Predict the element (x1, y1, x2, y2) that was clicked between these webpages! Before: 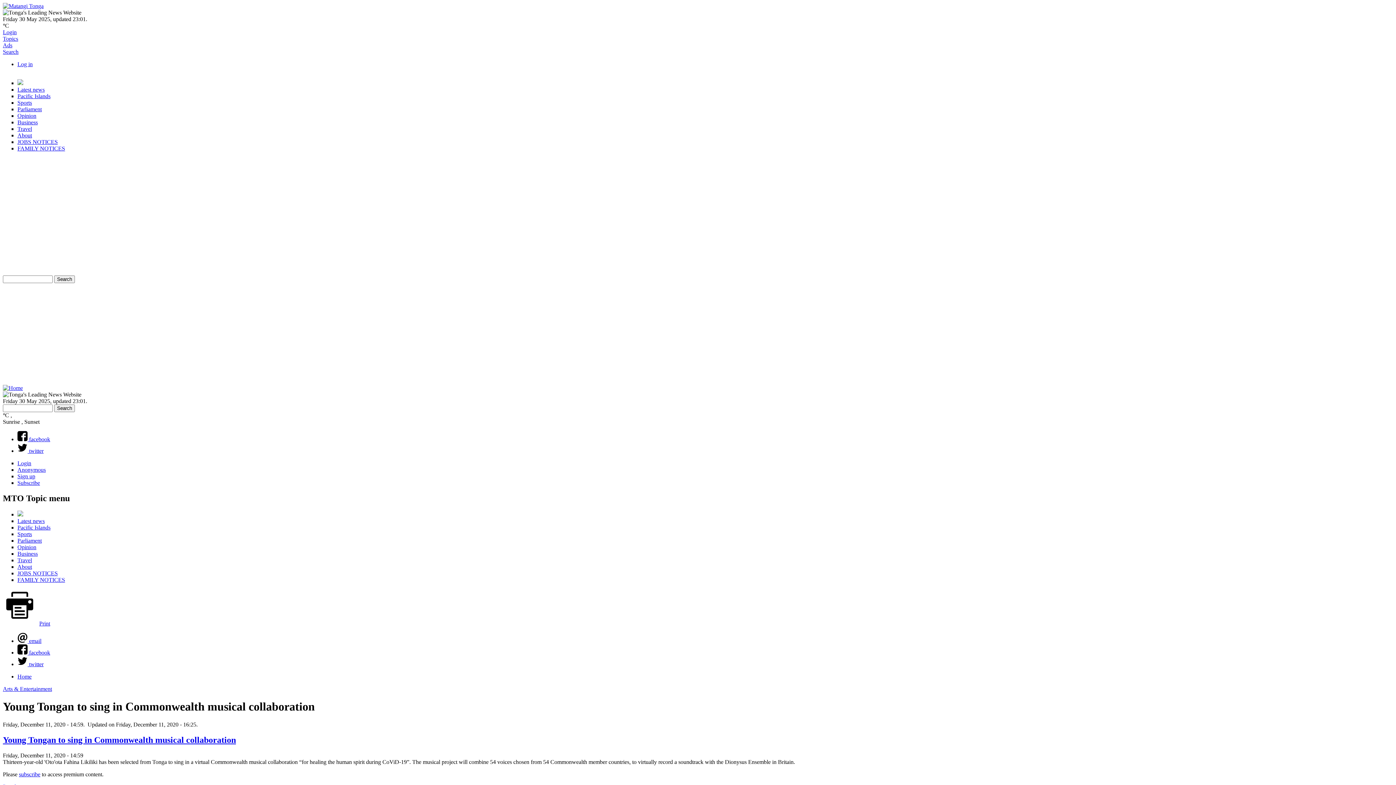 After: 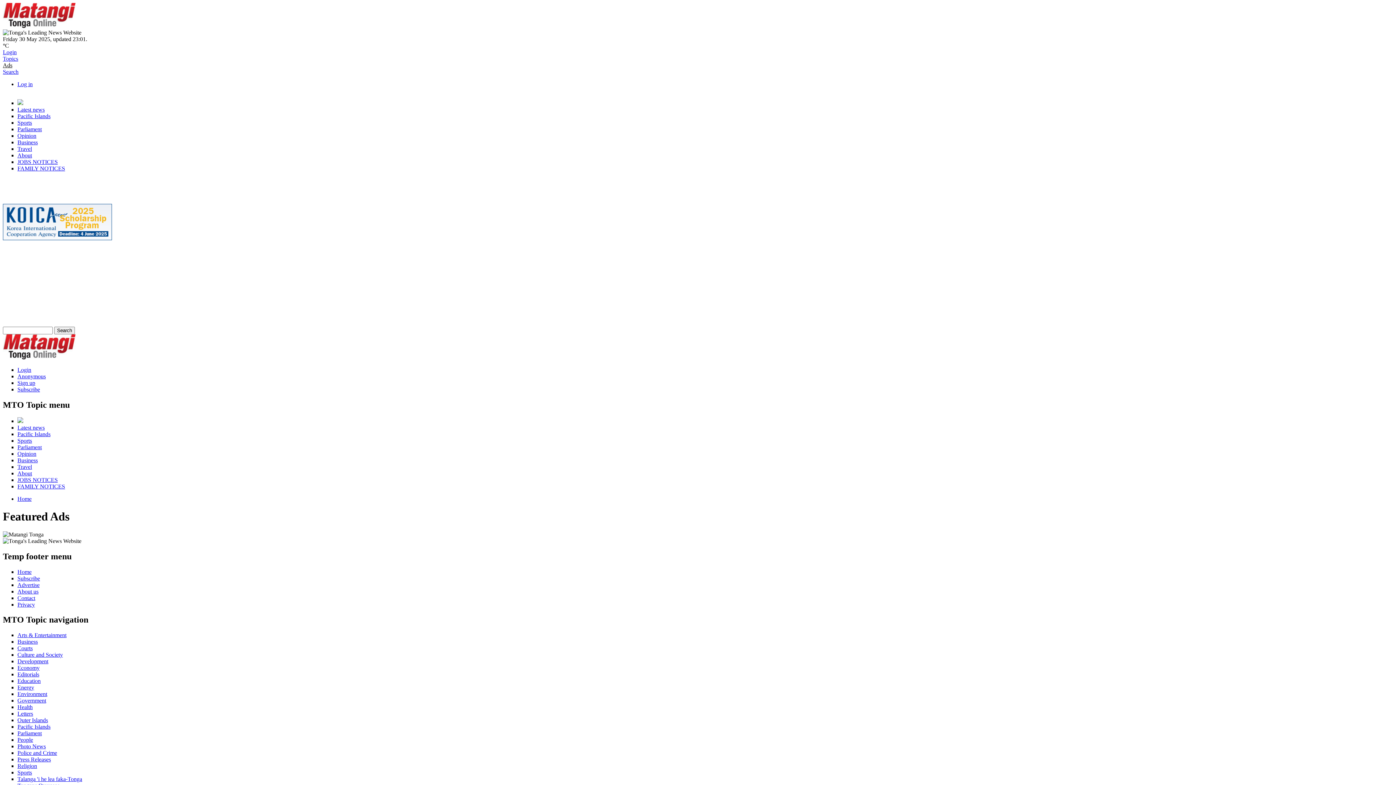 Action: bbox: (2, 42, 12, 48) label: Ads